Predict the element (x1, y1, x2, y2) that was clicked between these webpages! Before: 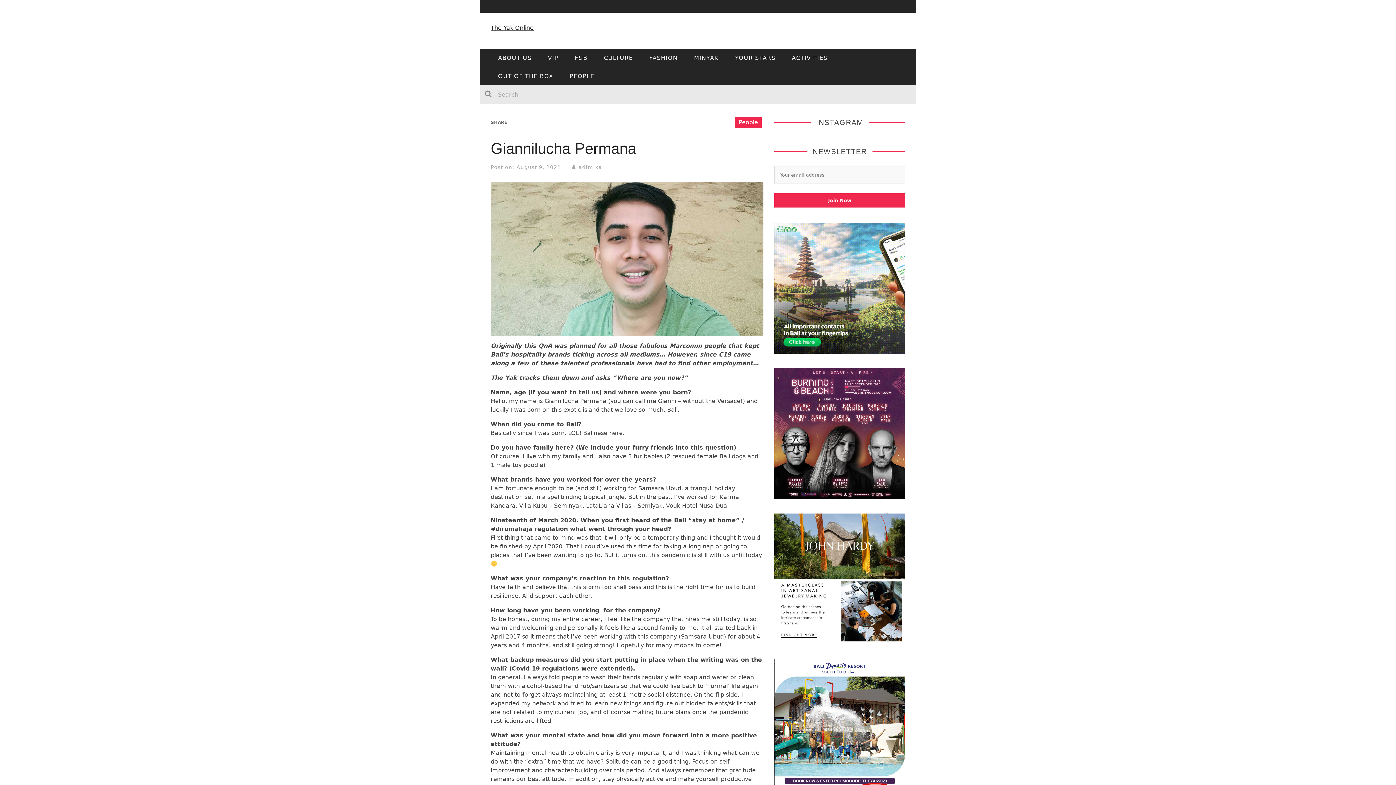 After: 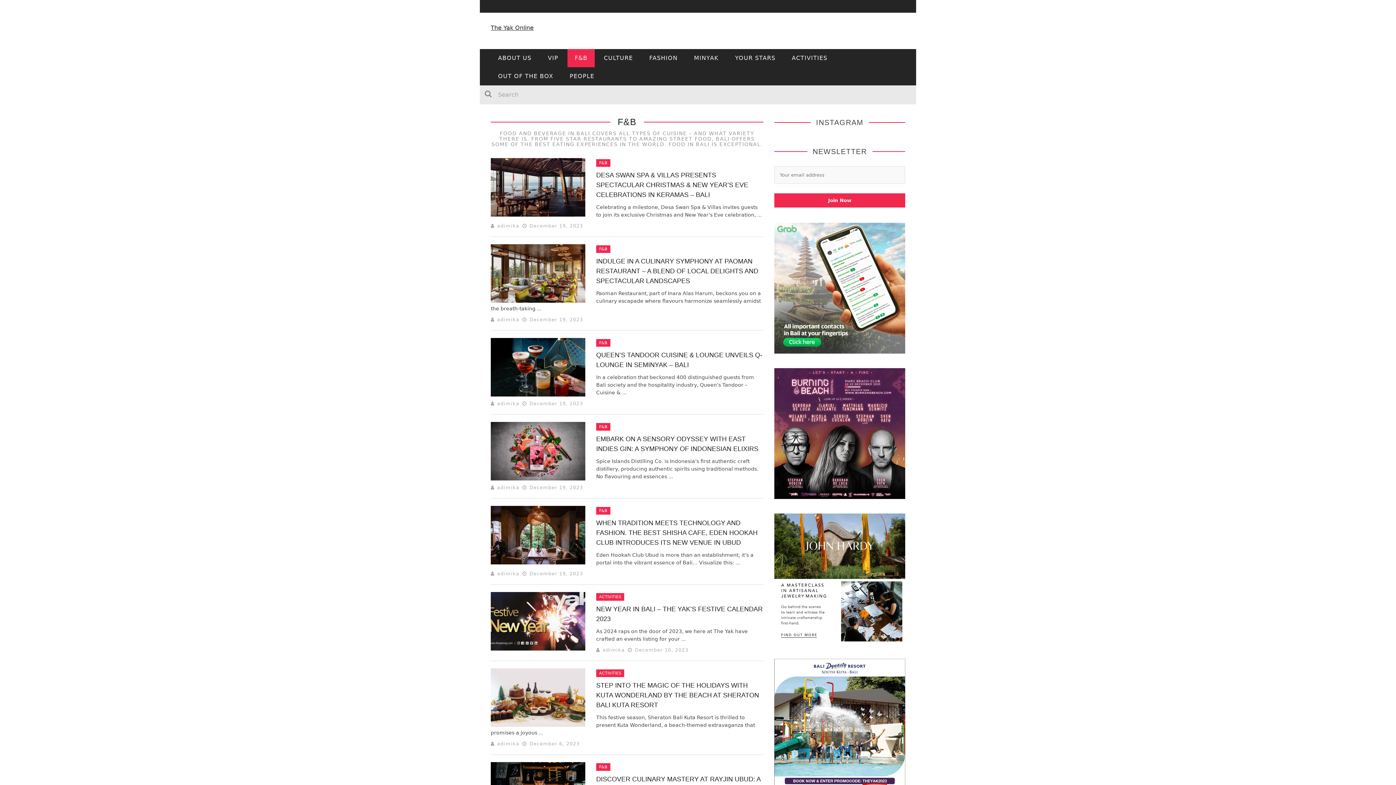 Action: label: F&B bbox: (567, 49, 594, 67)